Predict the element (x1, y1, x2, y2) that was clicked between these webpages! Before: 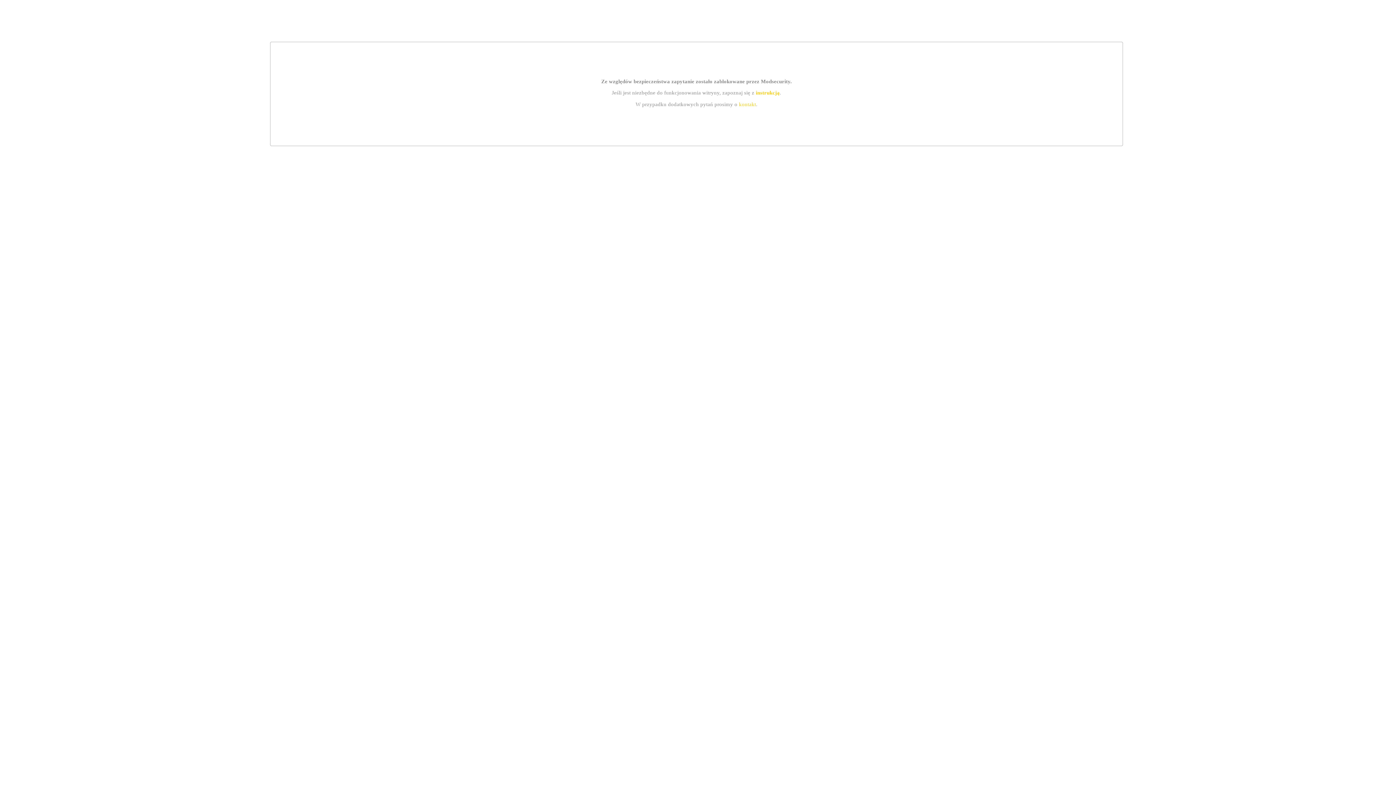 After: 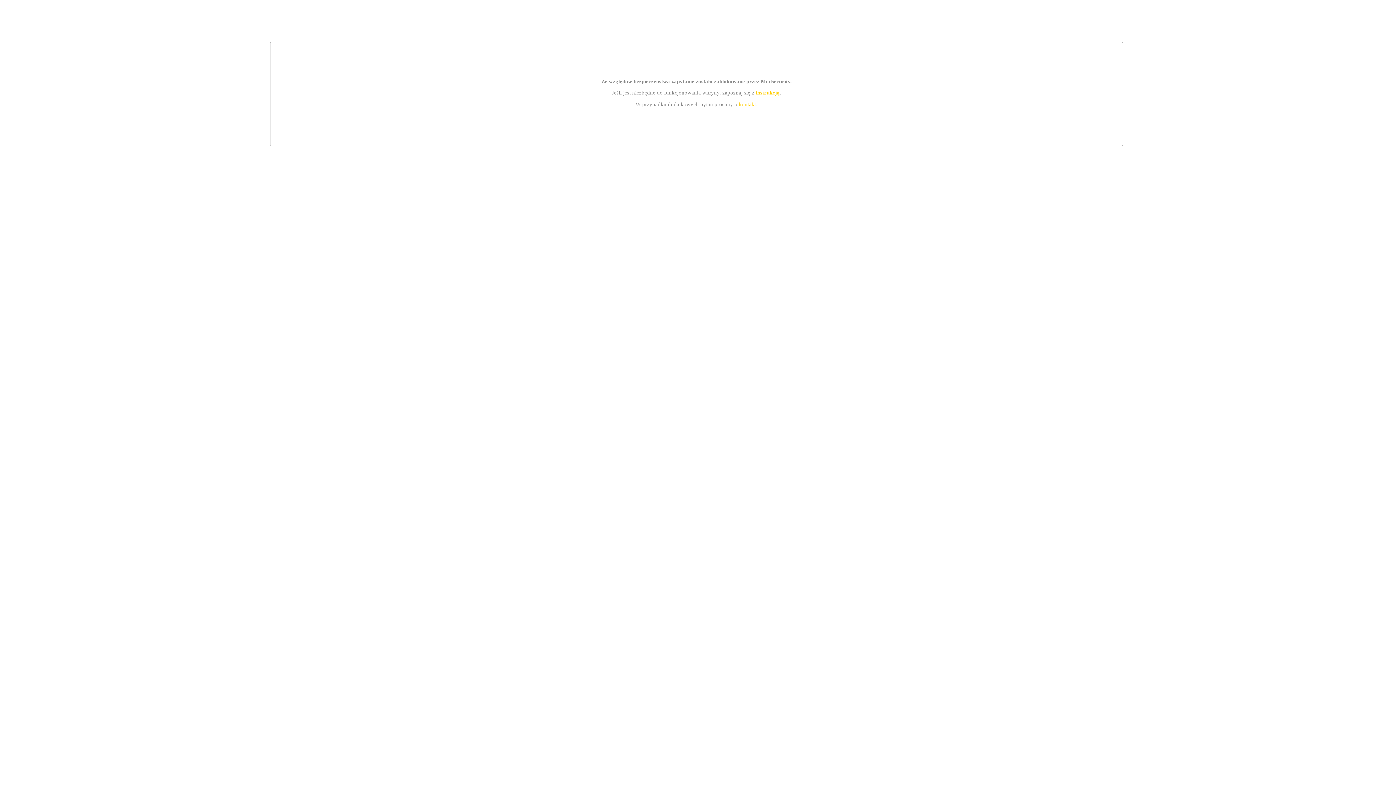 Action: bbox: (739, 101, 756, 107) label: kontakt